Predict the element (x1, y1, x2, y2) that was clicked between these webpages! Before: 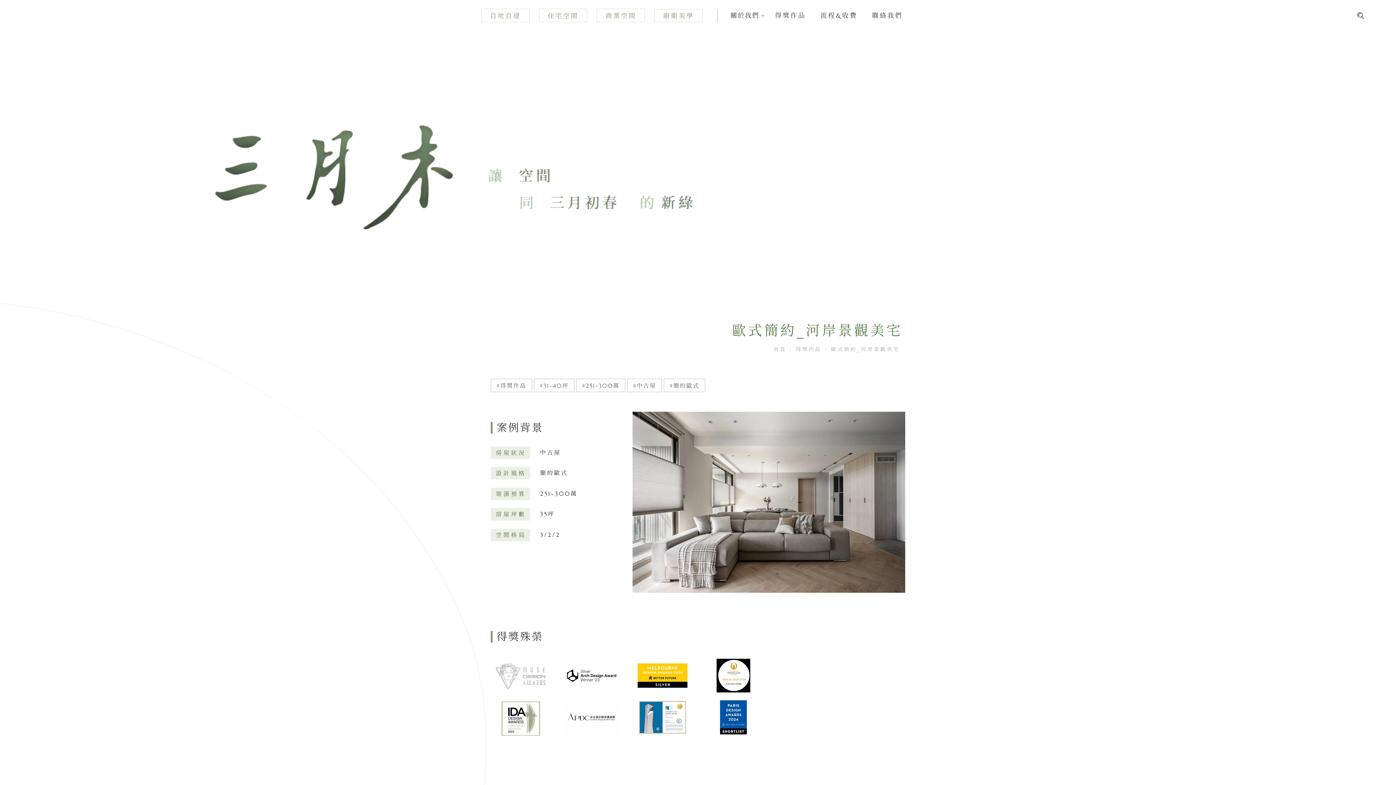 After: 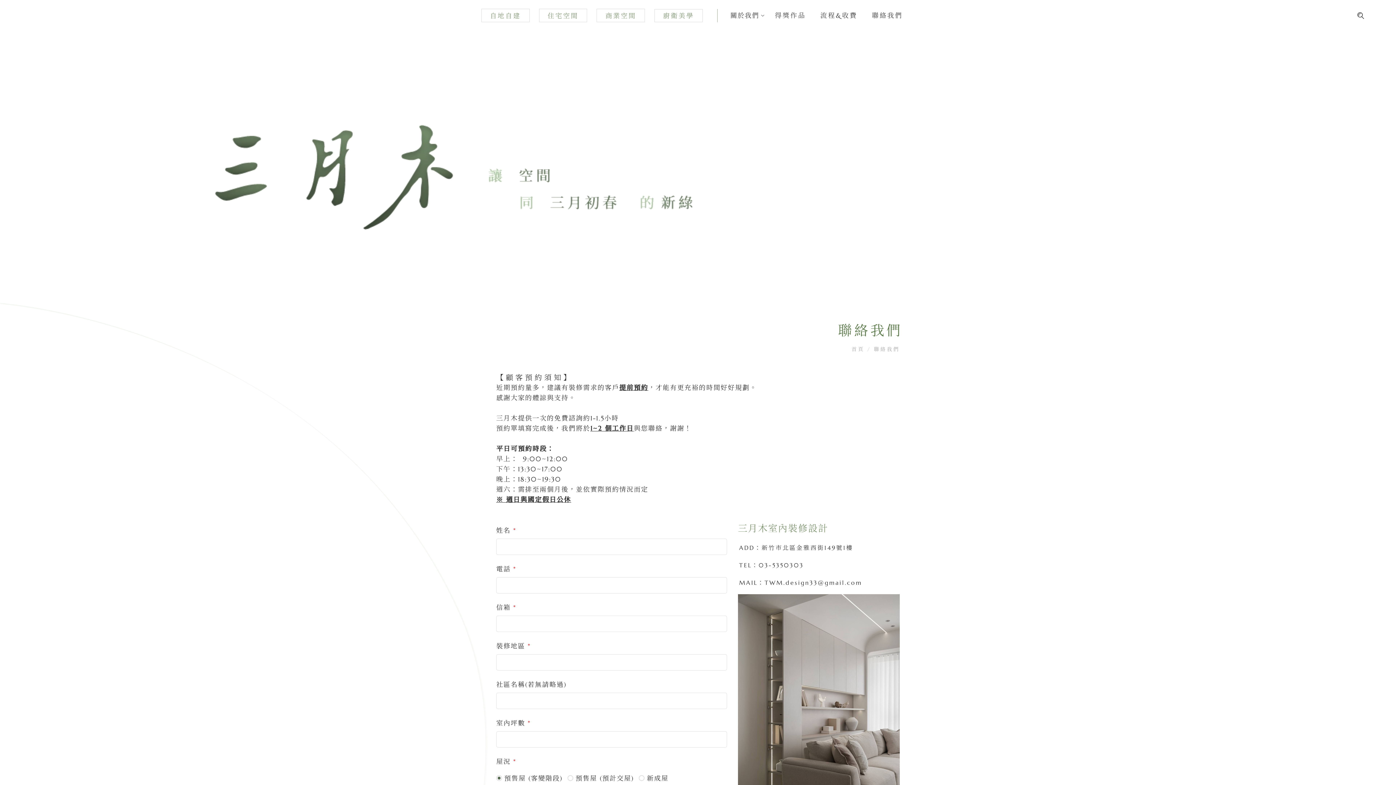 Action: bbox: (864, 3, 910, 27) label: 聯絡我們